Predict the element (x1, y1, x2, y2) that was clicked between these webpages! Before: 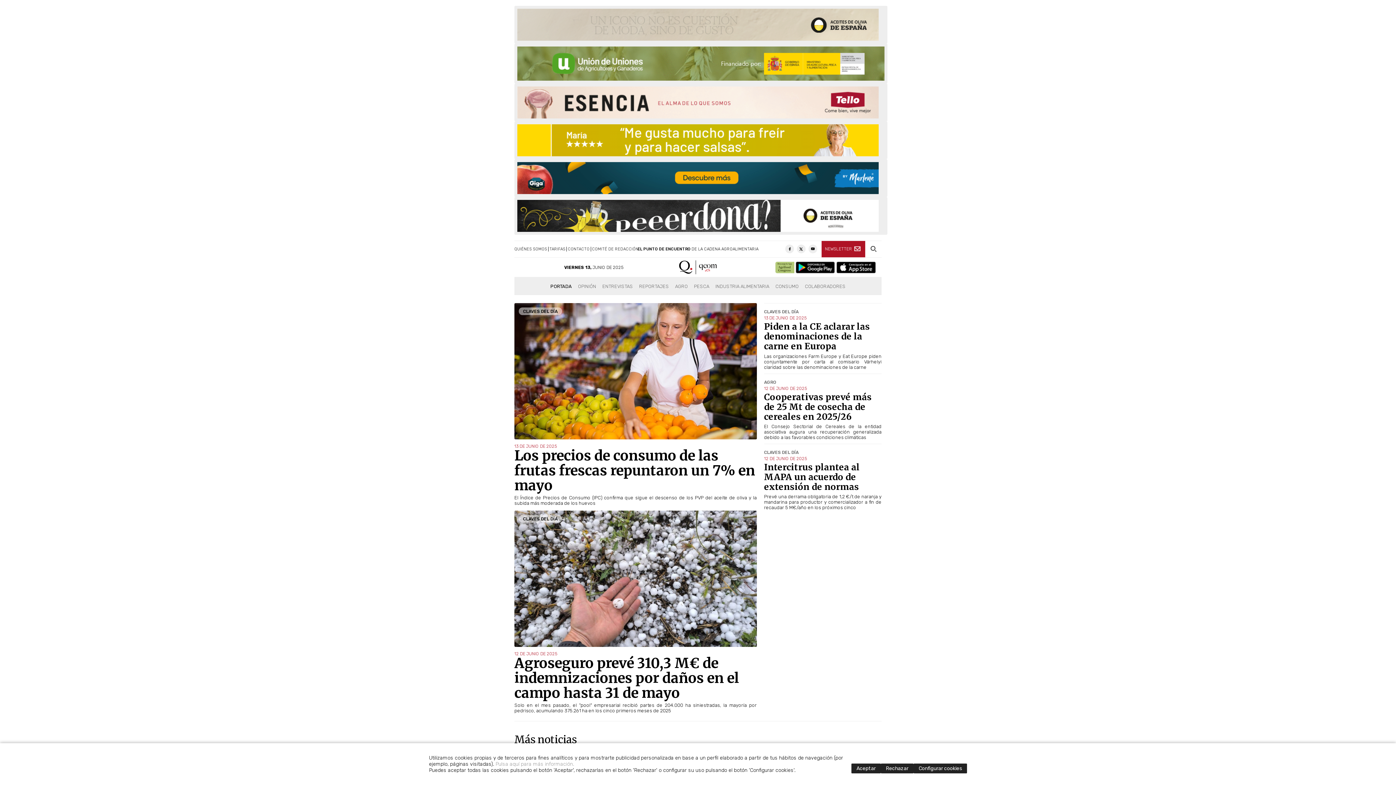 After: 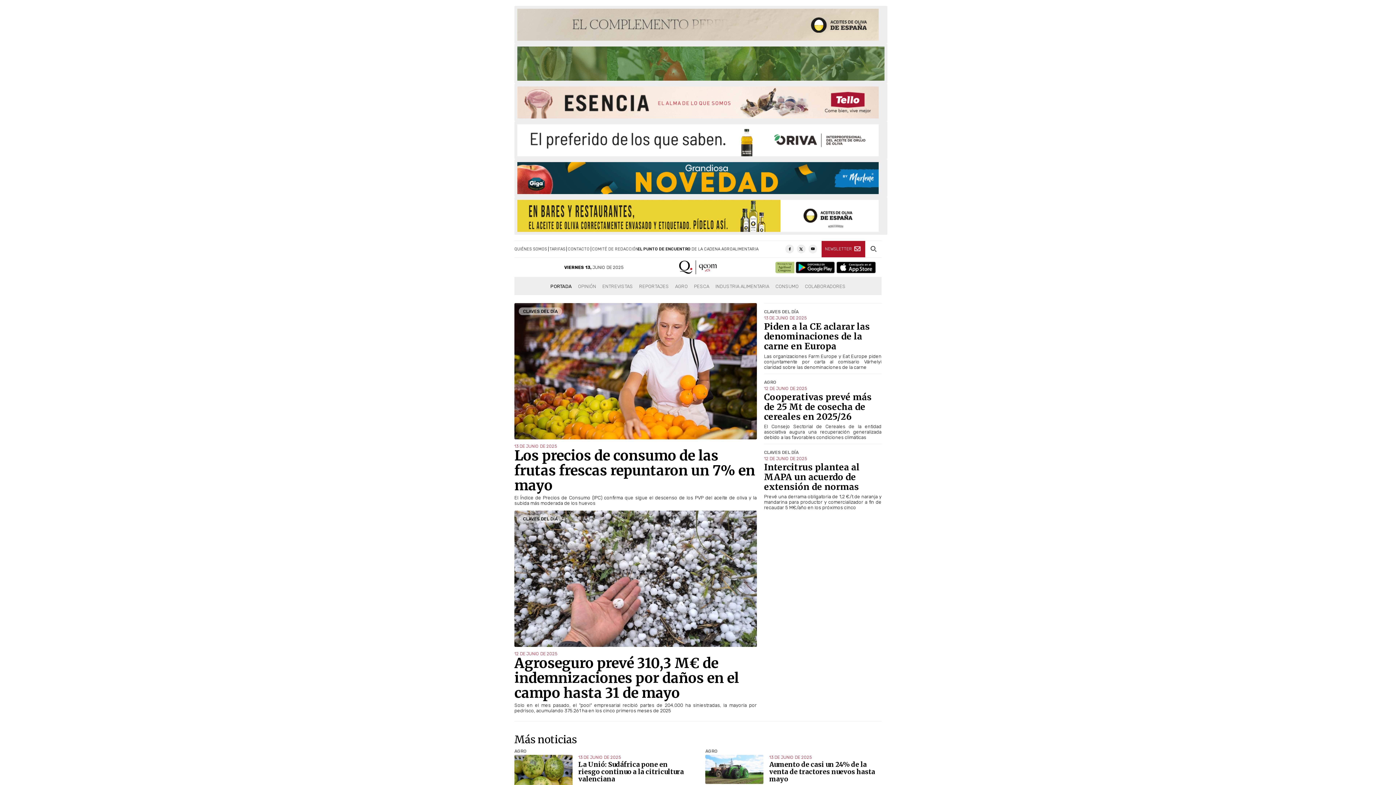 Action: label: Aceptar bbox: (851, 763, 881, 773)